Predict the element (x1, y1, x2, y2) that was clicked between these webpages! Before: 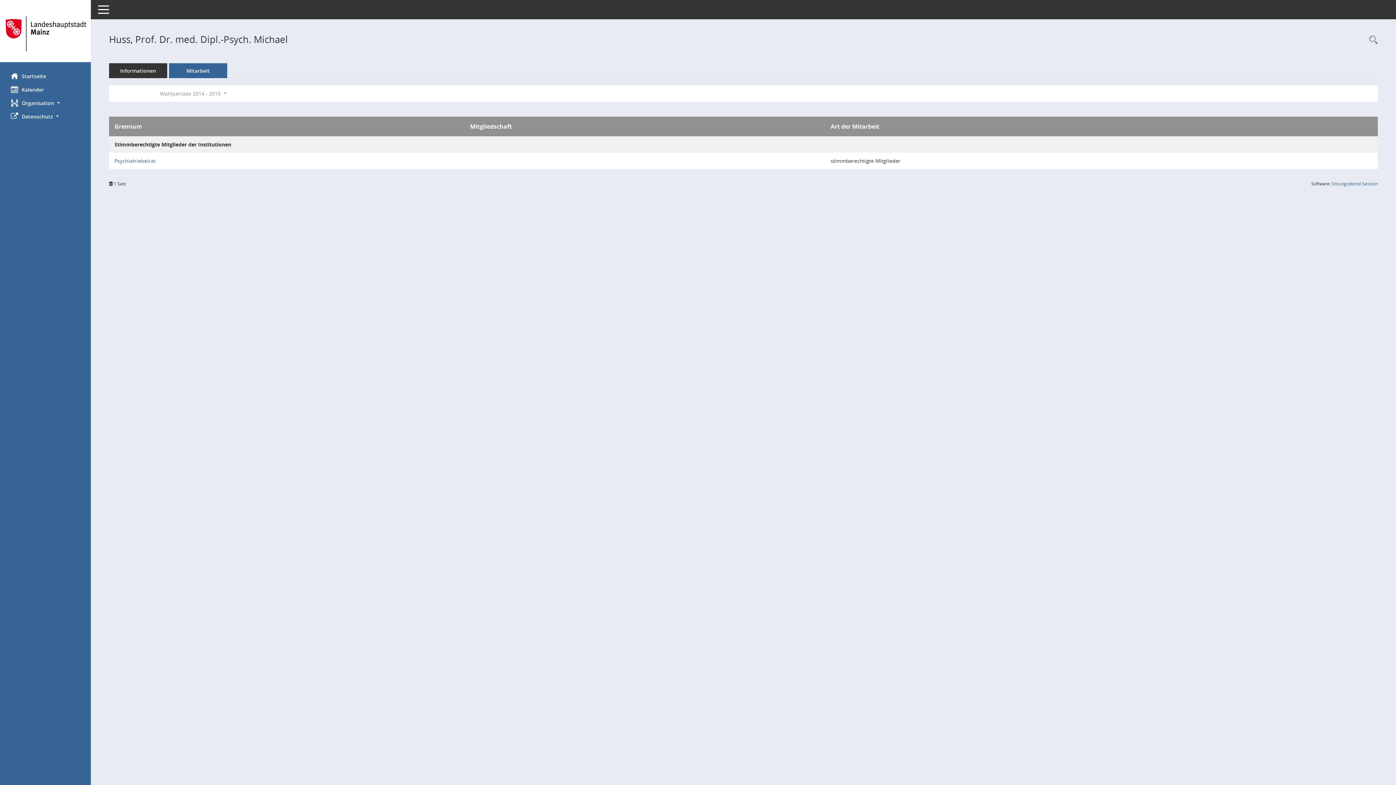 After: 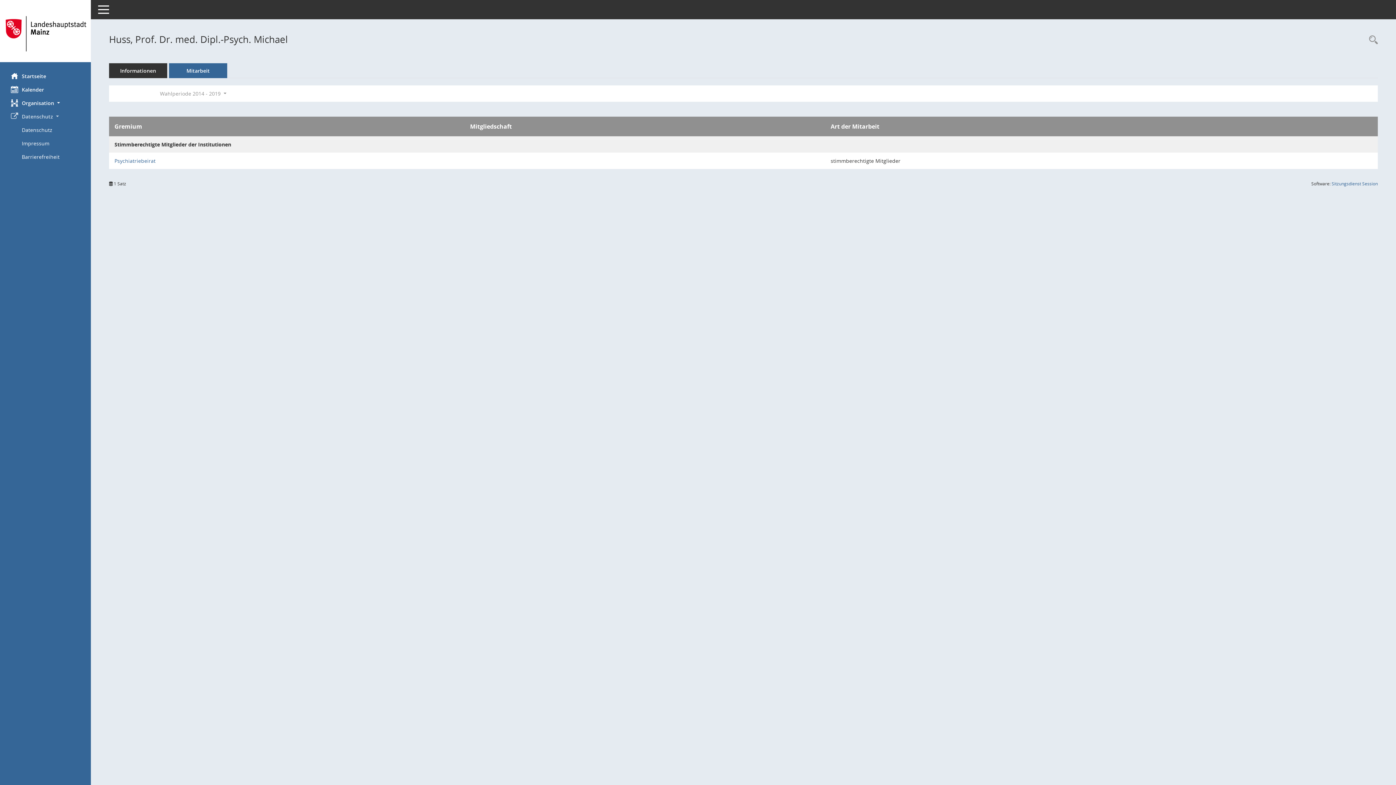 Action: bbox: (0, 109, 90, 123) label: Datenschutz 